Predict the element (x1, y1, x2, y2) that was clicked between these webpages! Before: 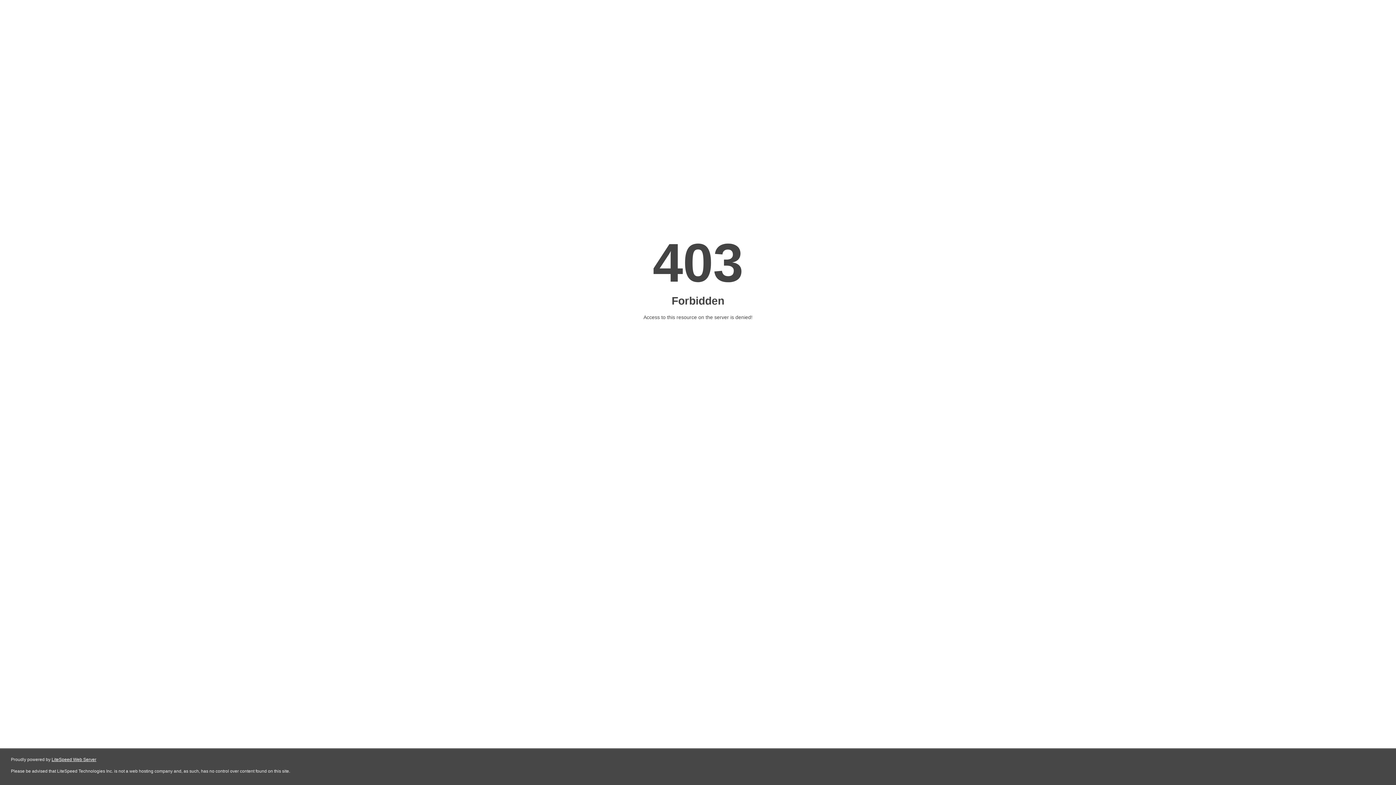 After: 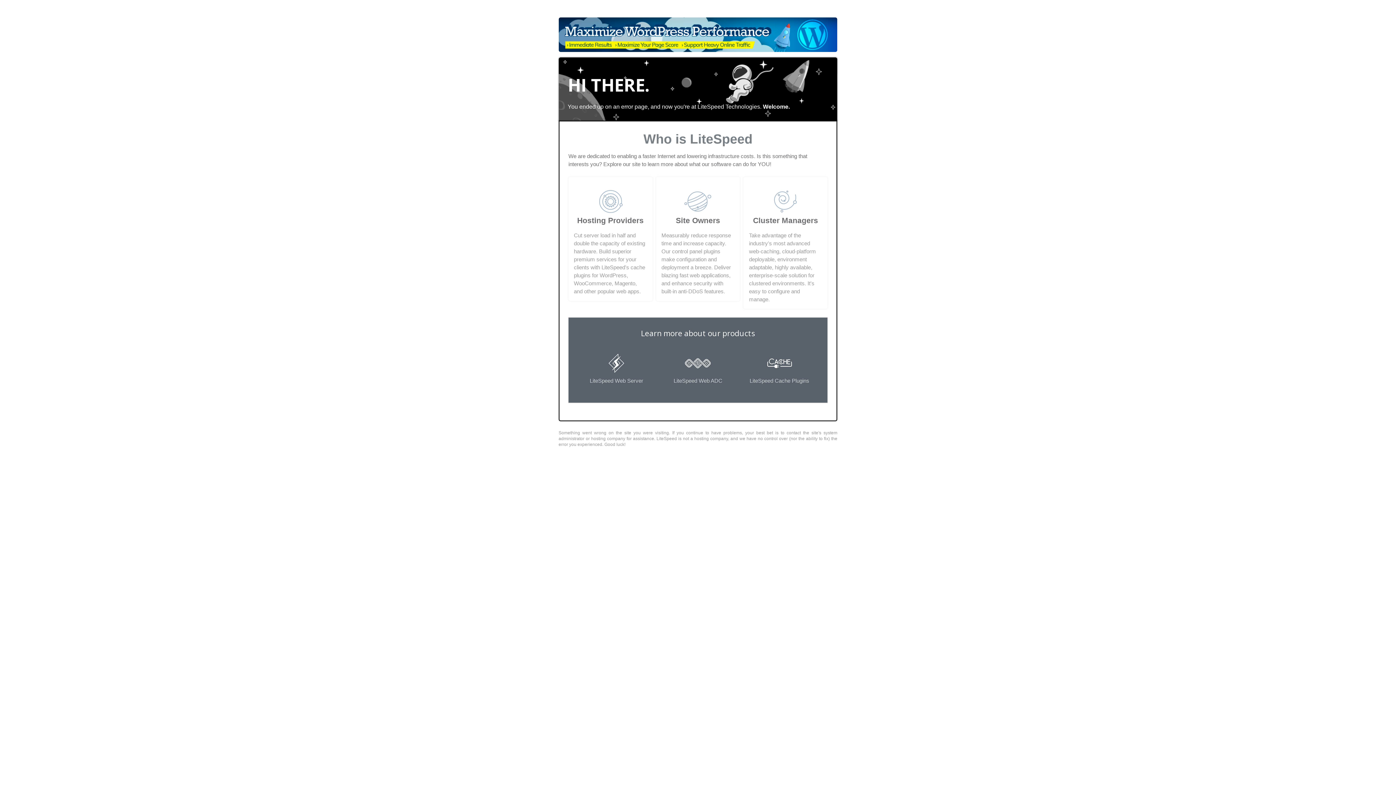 Action: label: LiteSpeed Web Server bbox: (51, 757, 96, 762)